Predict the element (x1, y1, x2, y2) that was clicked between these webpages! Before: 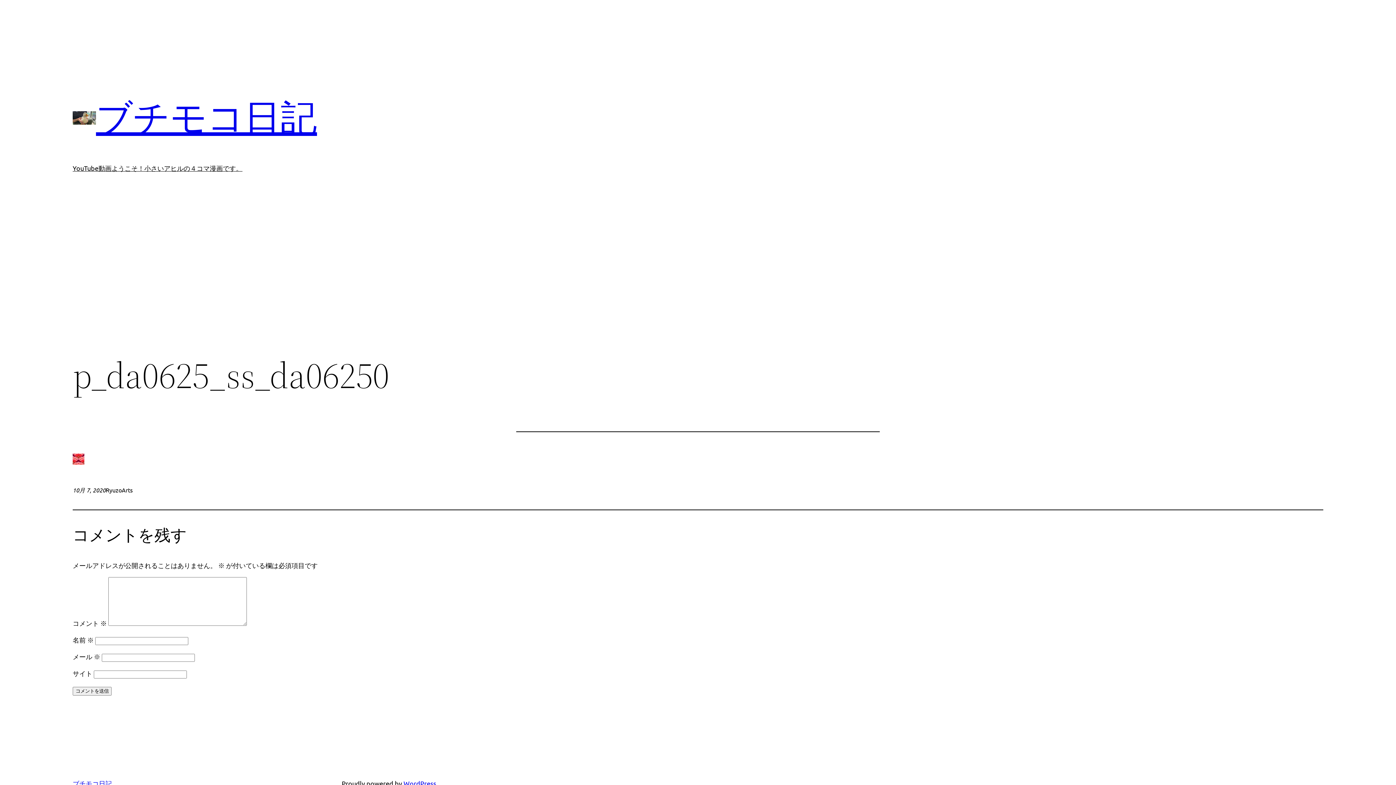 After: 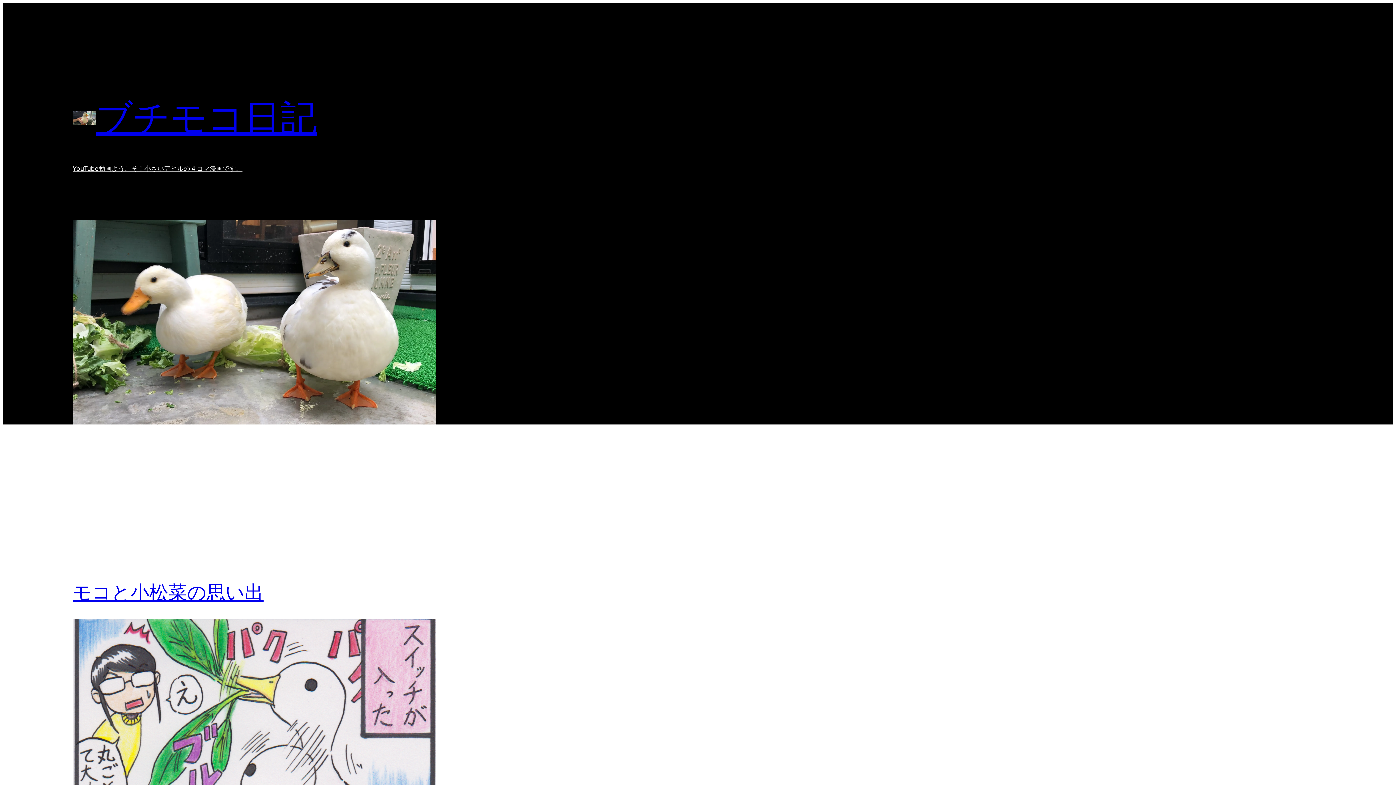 Action: bbox: (72, 780, 112, 787) label: ブチモコ日記